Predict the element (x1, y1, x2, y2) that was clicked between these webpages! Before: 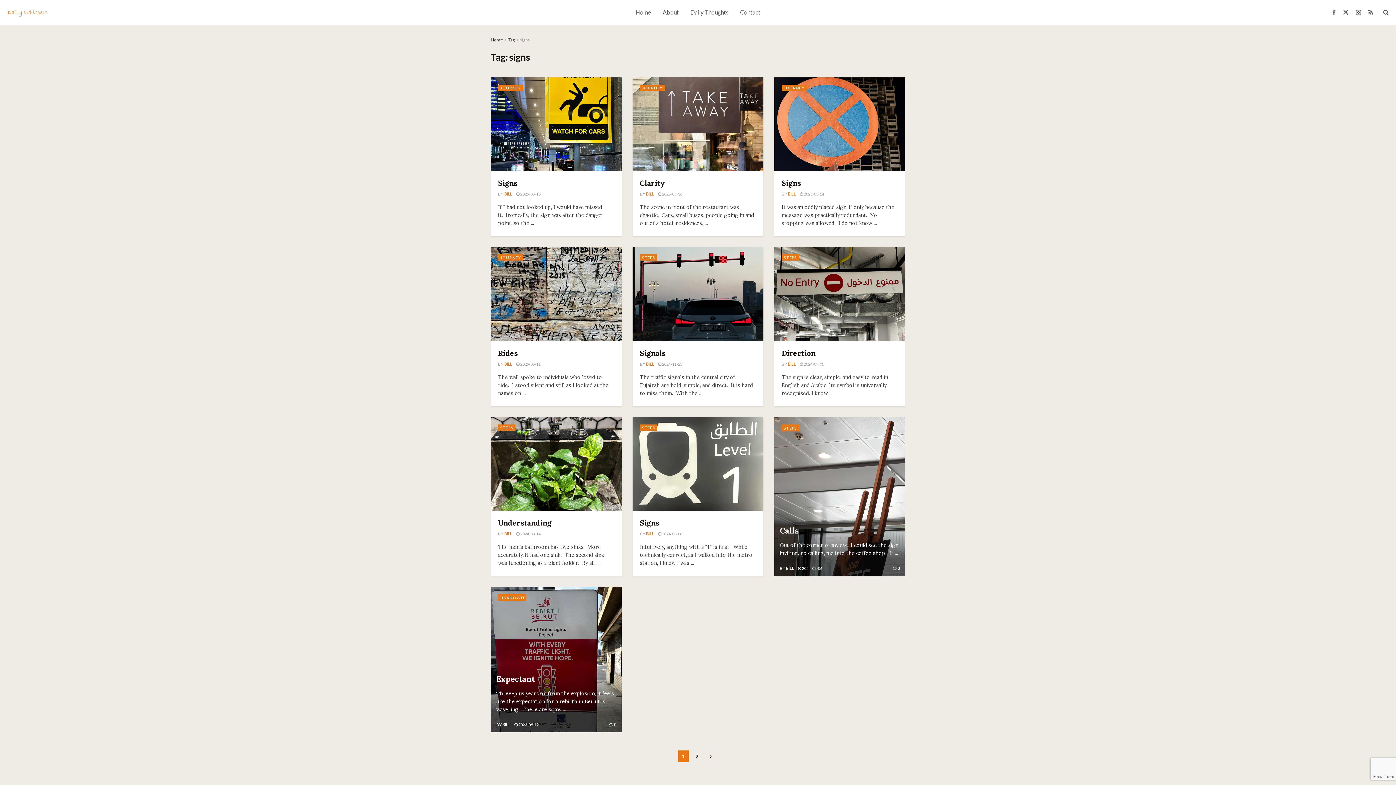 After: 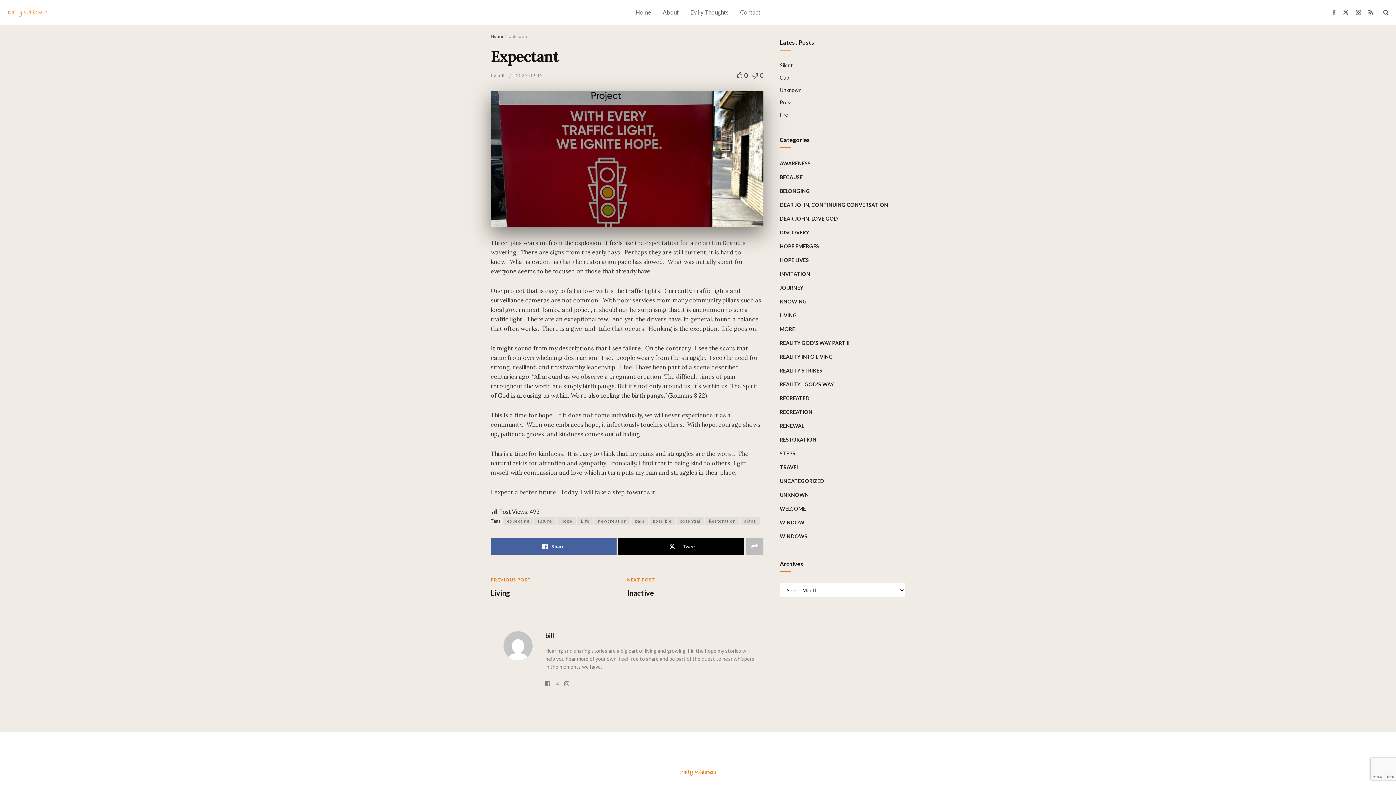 Action: bbox: (514, 722, 538, 727) label:  2023-09-12